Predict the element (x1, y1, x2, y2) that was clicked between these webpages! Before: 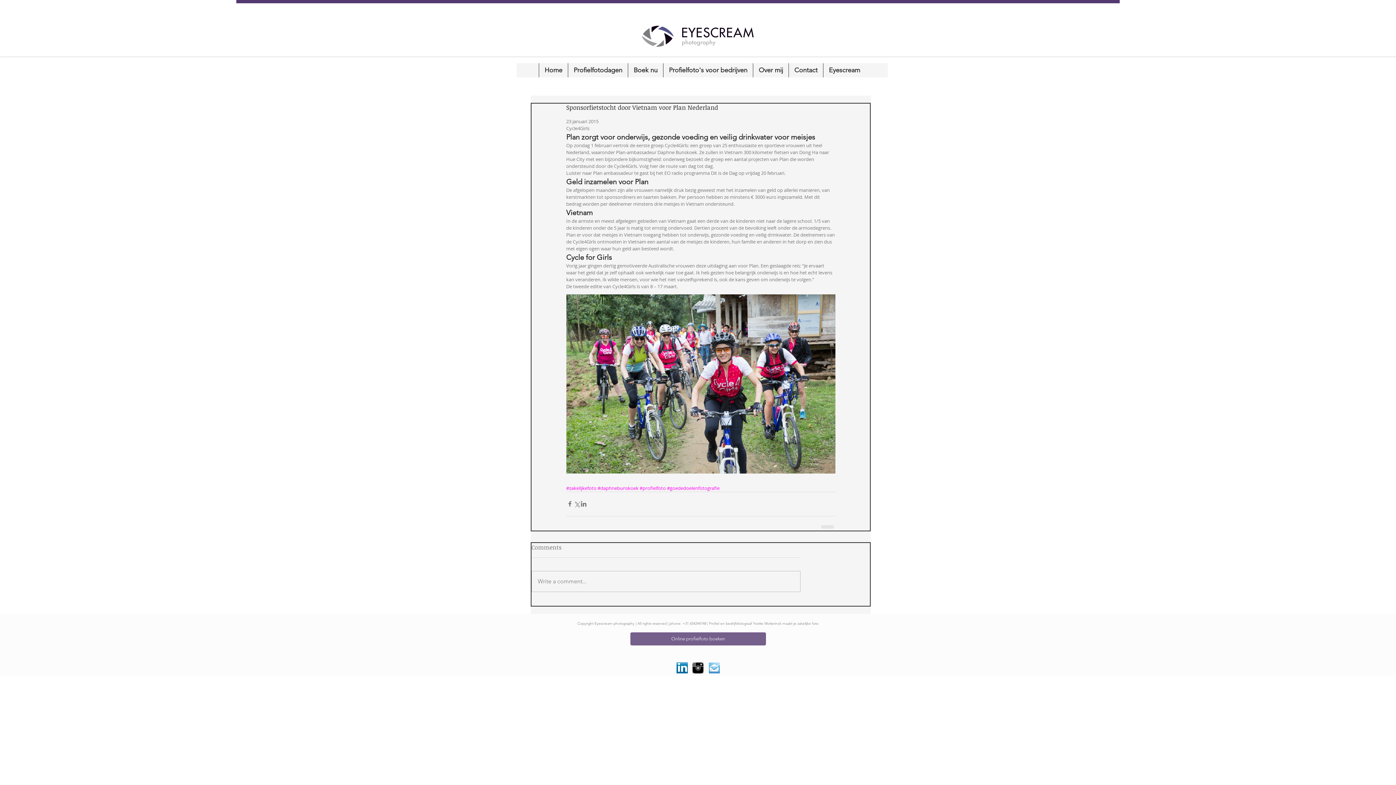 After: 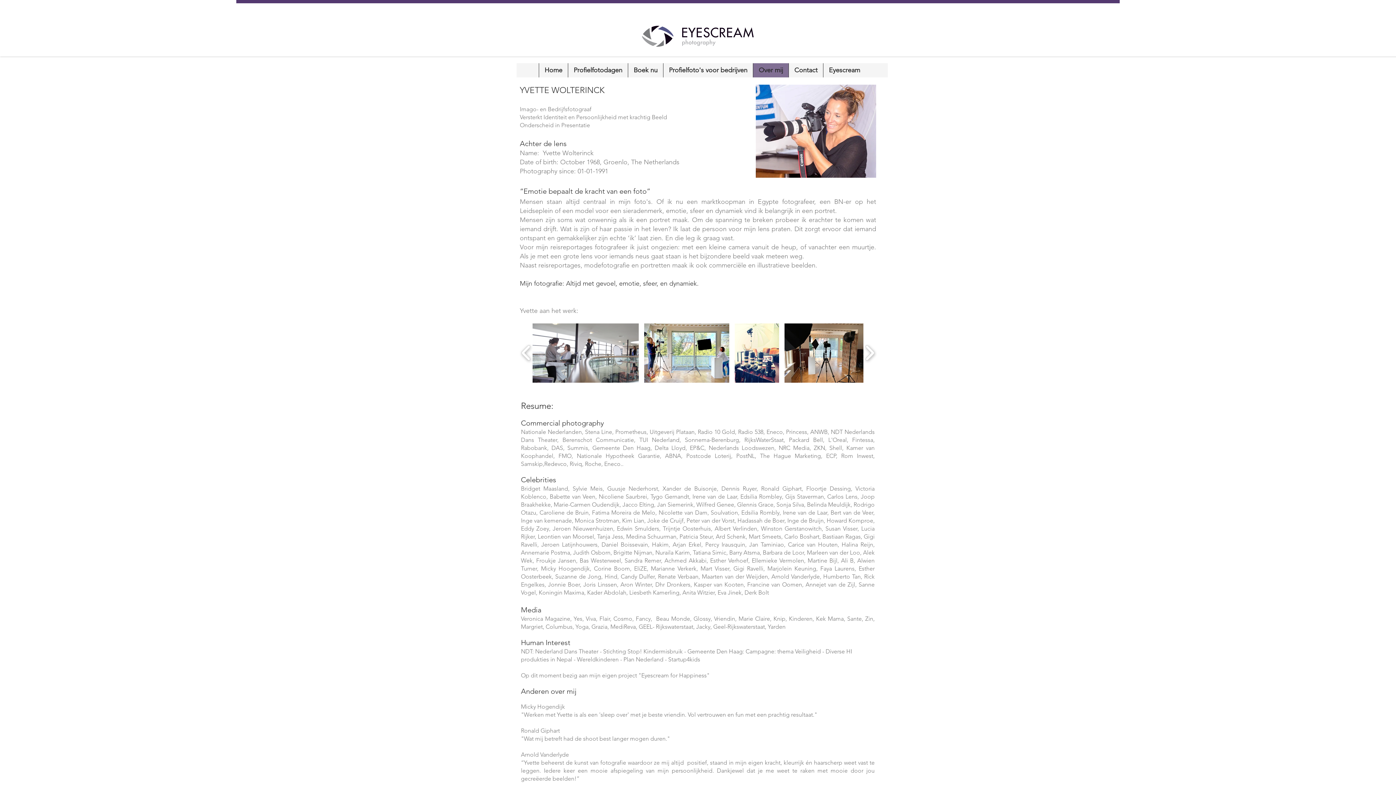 Action: label: Over mij bbox: (753, 63, 788, 77)